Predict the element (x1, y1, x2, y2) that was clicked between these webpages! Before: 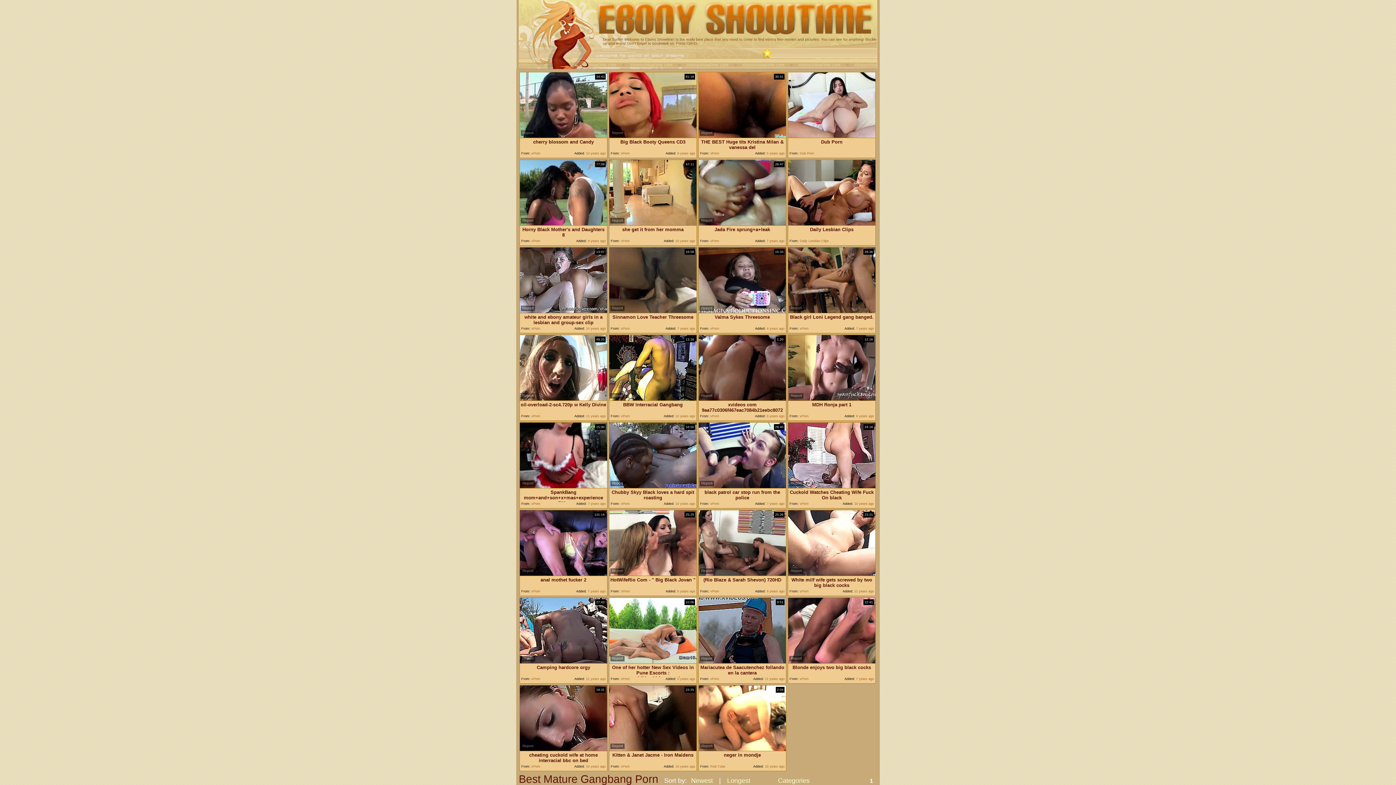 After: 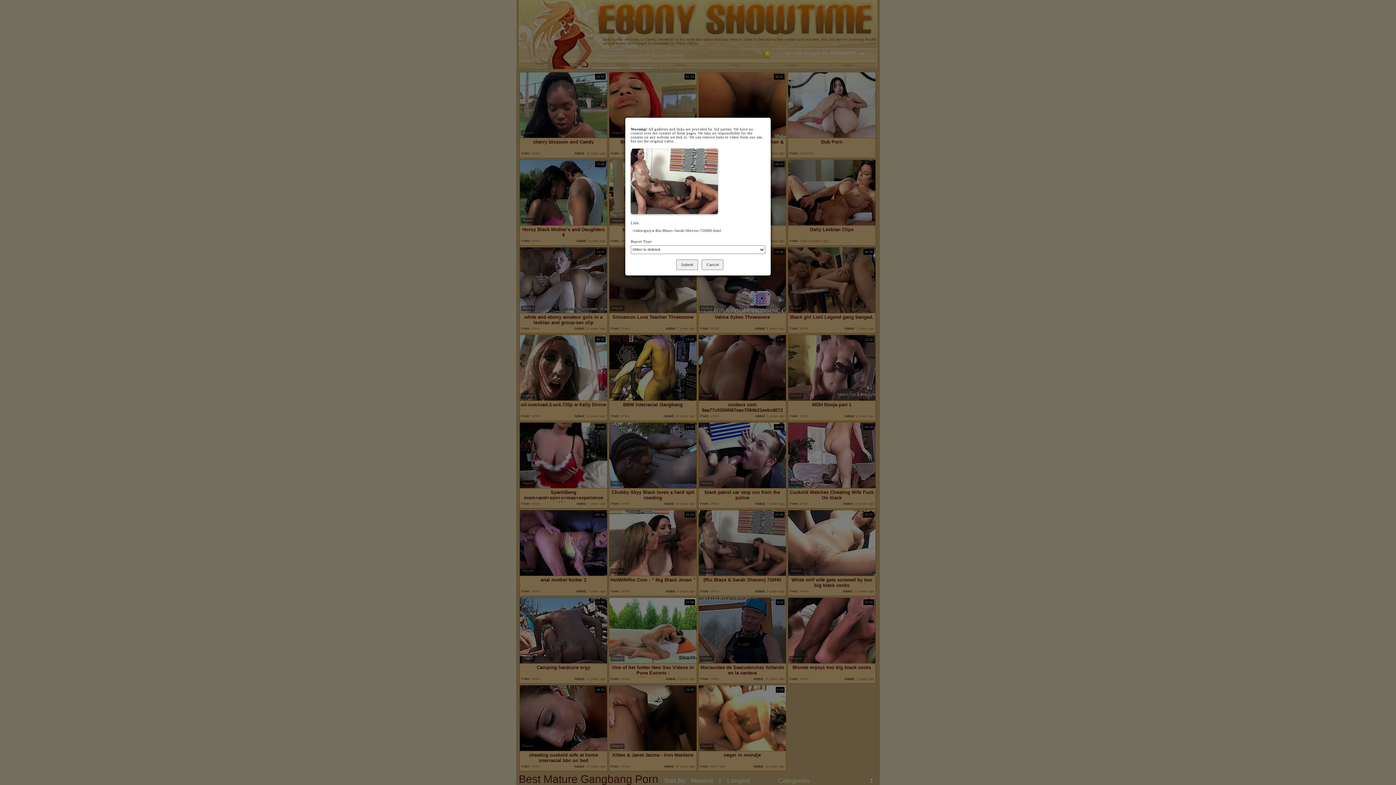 Action: bbox: (700, 568, 714, 574) label: Report